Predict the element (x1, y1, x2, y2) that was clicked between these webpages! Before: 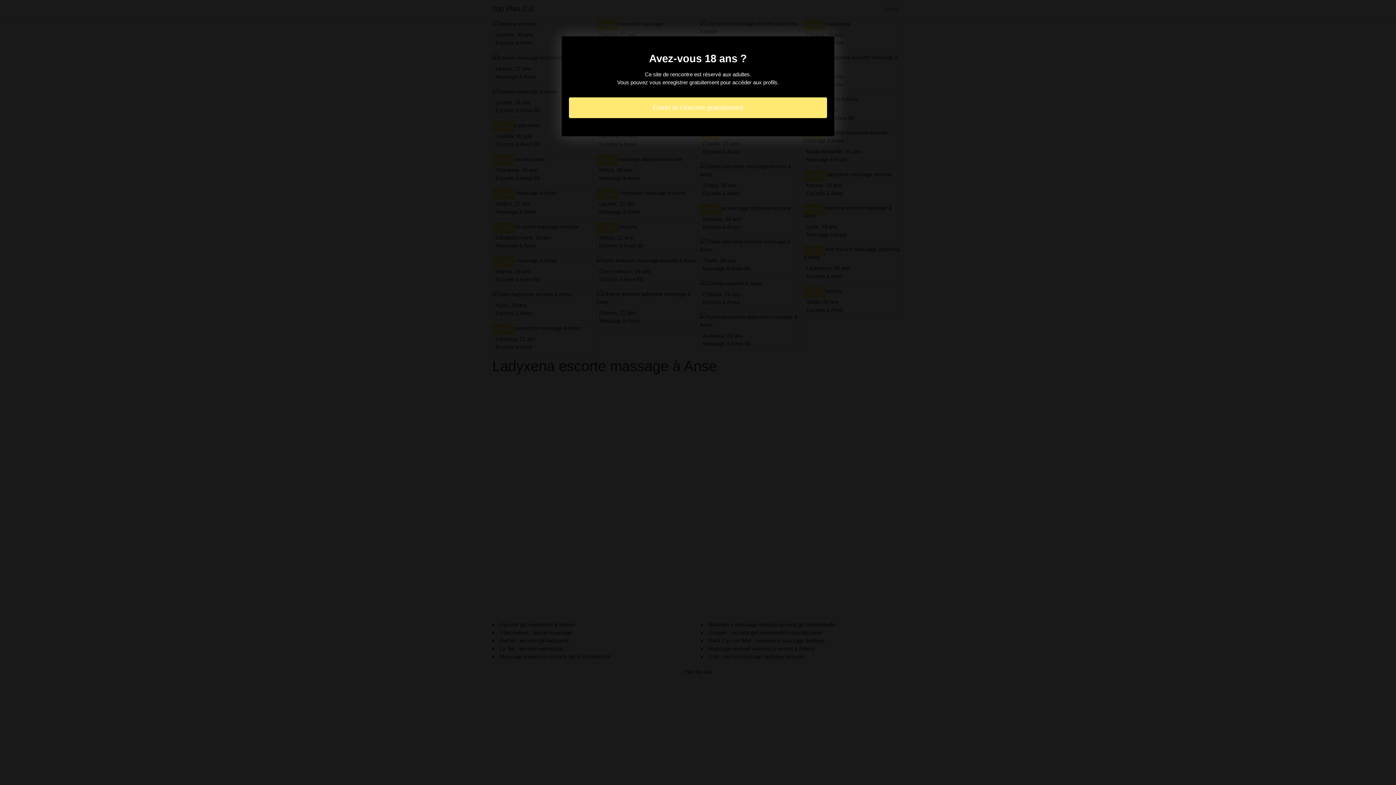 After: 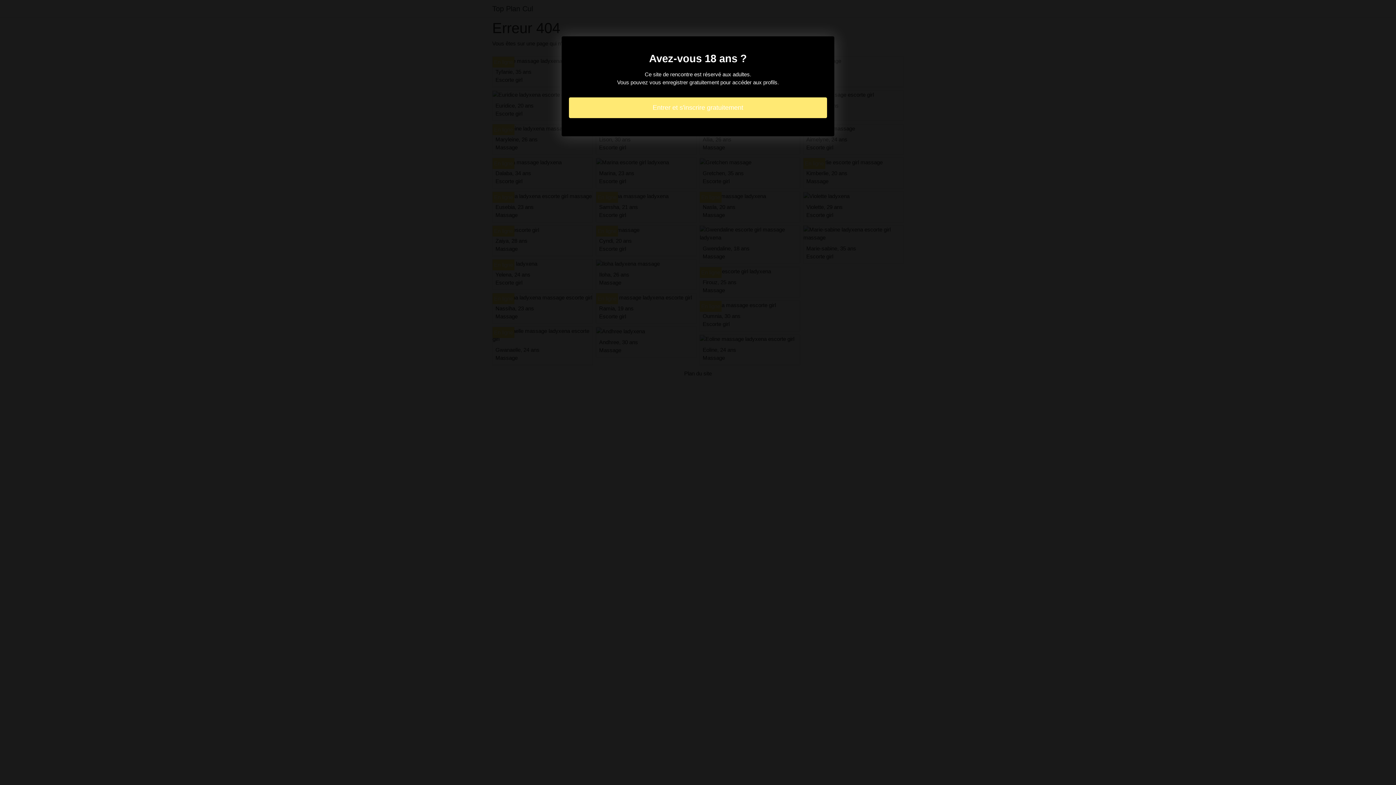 Action: label: Entrer et s'inscrire gratuitement bbox: (569, 97, 827, 118)